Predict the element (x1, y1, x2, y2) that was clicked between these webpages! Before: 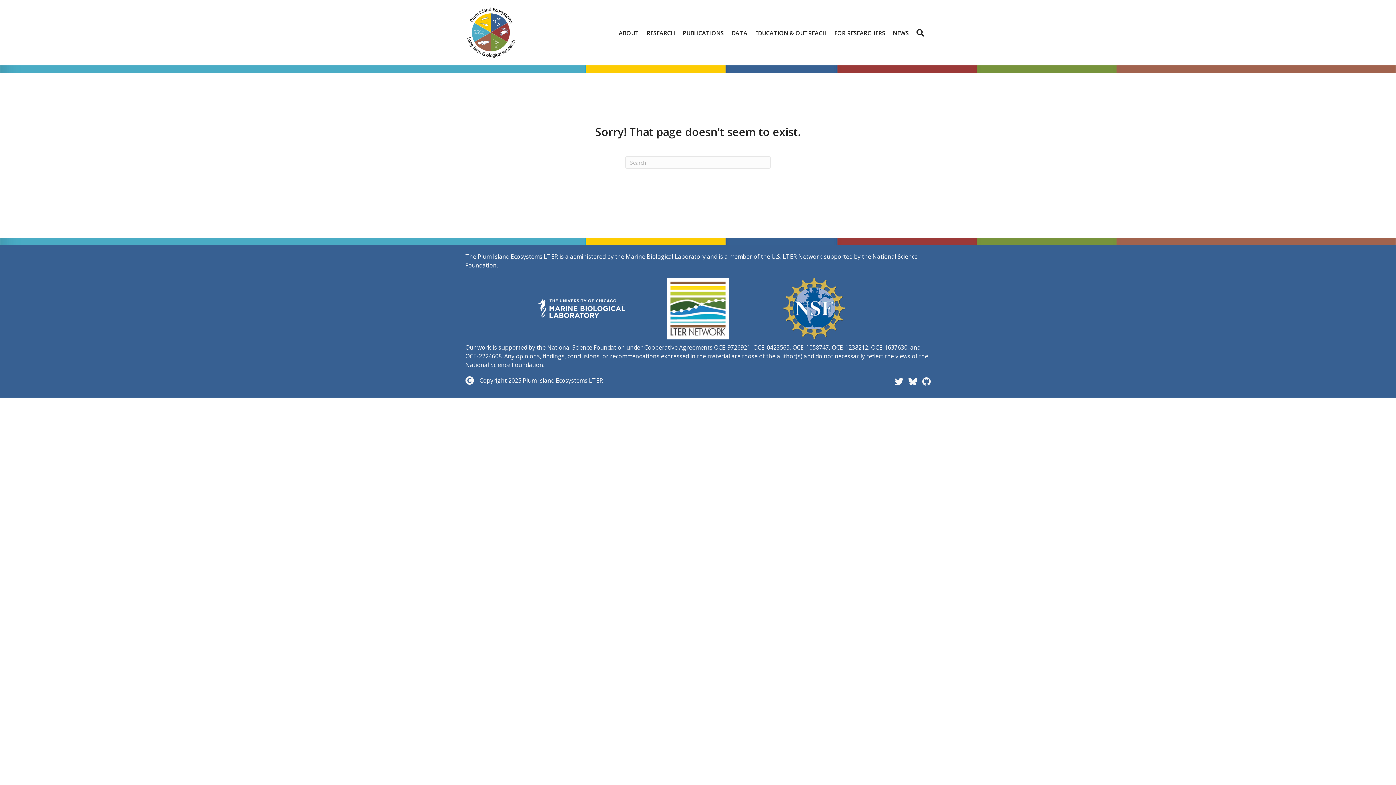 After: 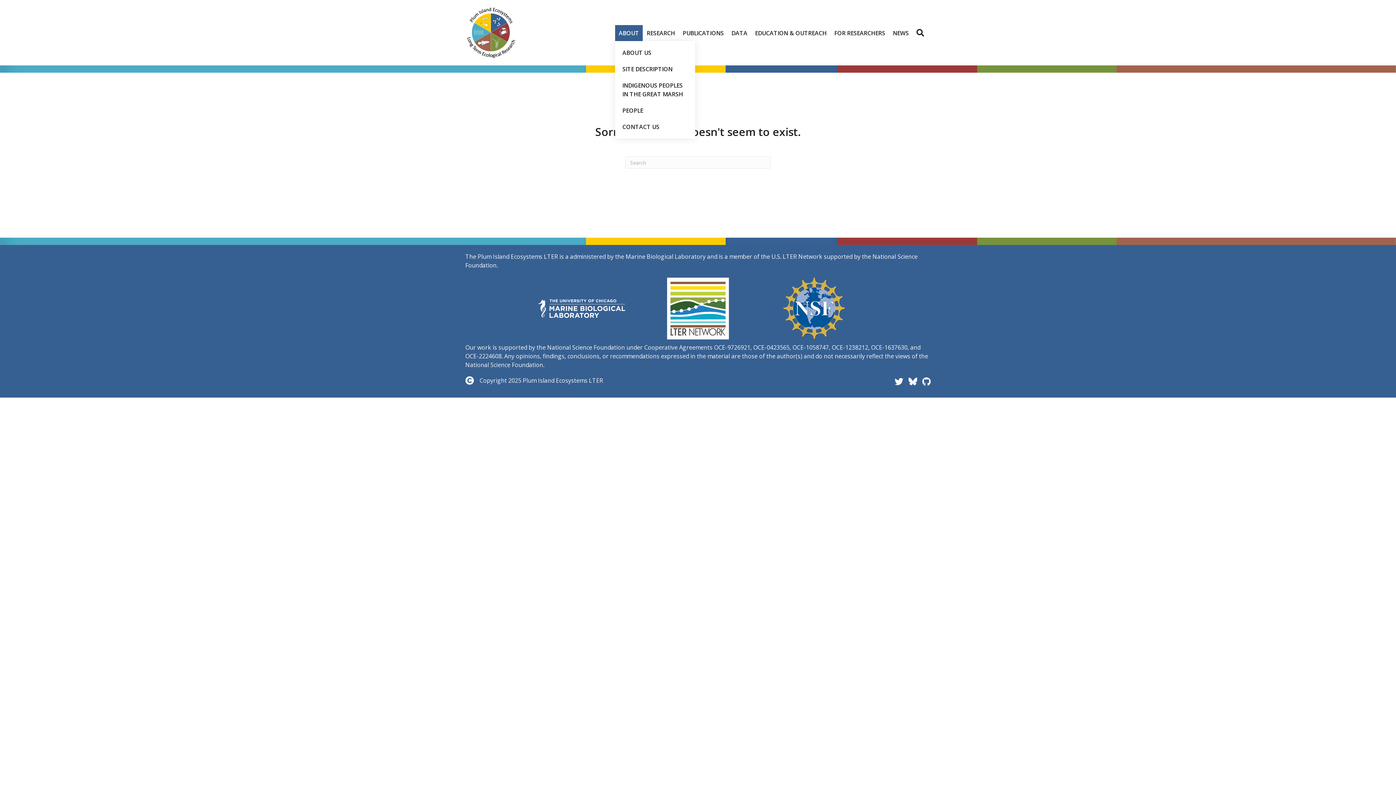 Action: label: ABOUT bbox: (615, 24, 642, 40)